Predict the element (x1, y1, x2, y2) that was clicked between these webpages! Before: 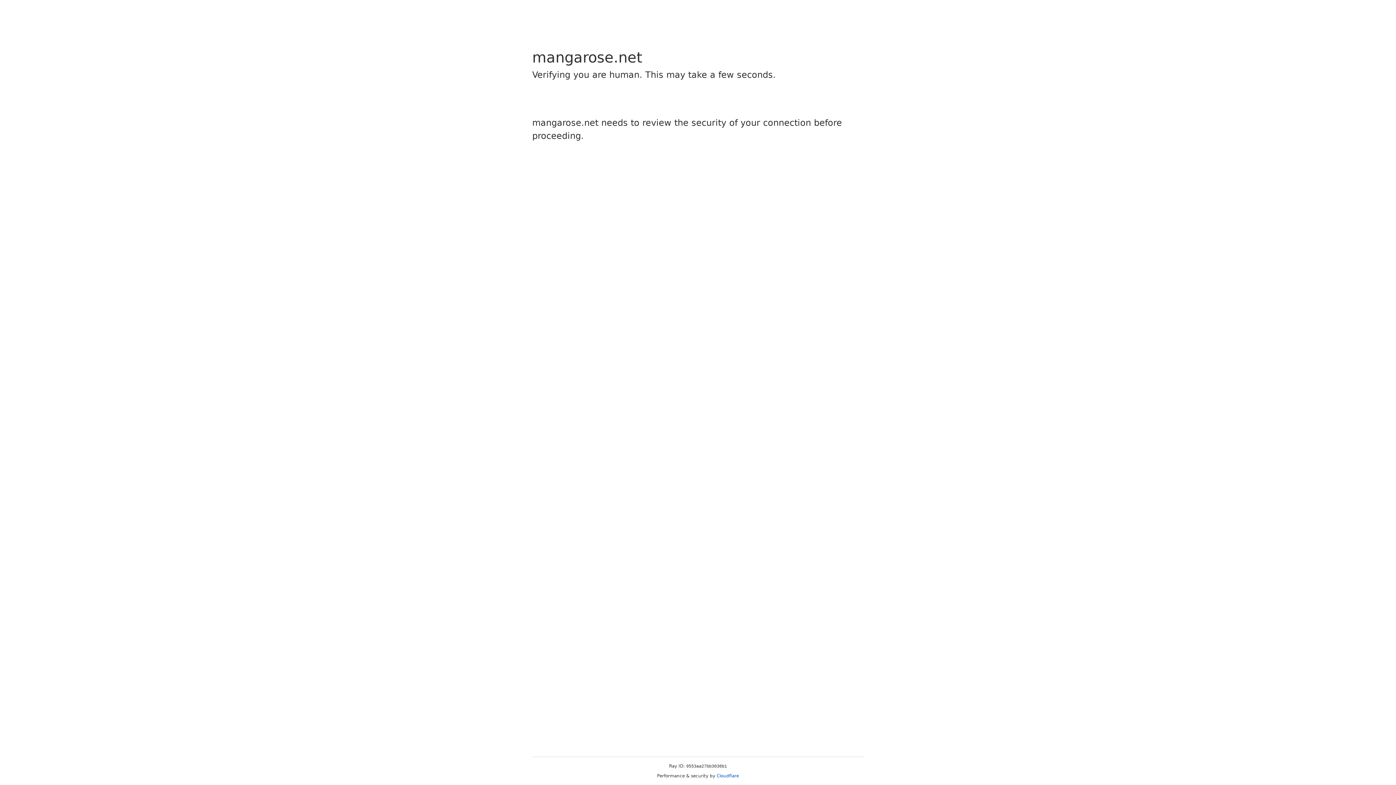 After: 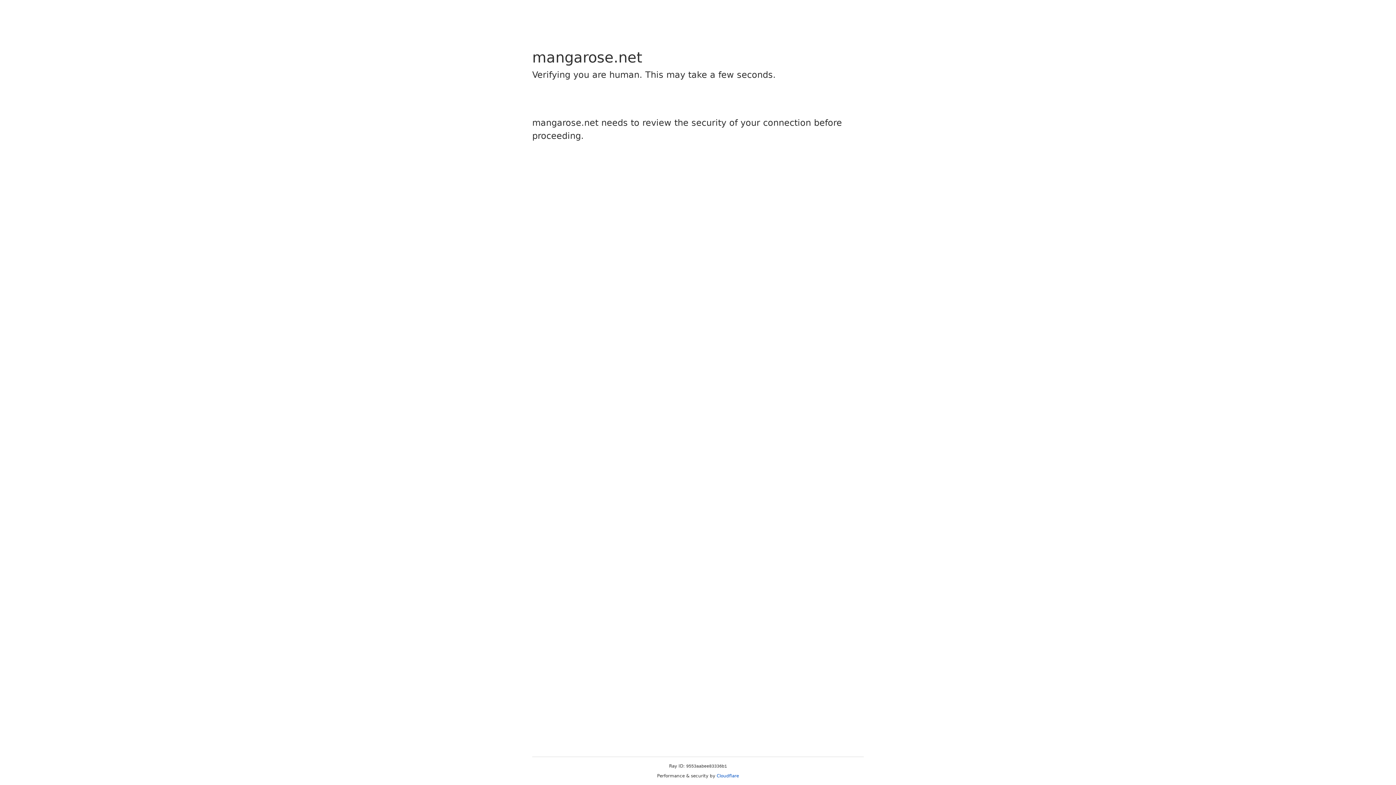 Action: bbox: (716, 773, 739, 778) label: Cloudflare